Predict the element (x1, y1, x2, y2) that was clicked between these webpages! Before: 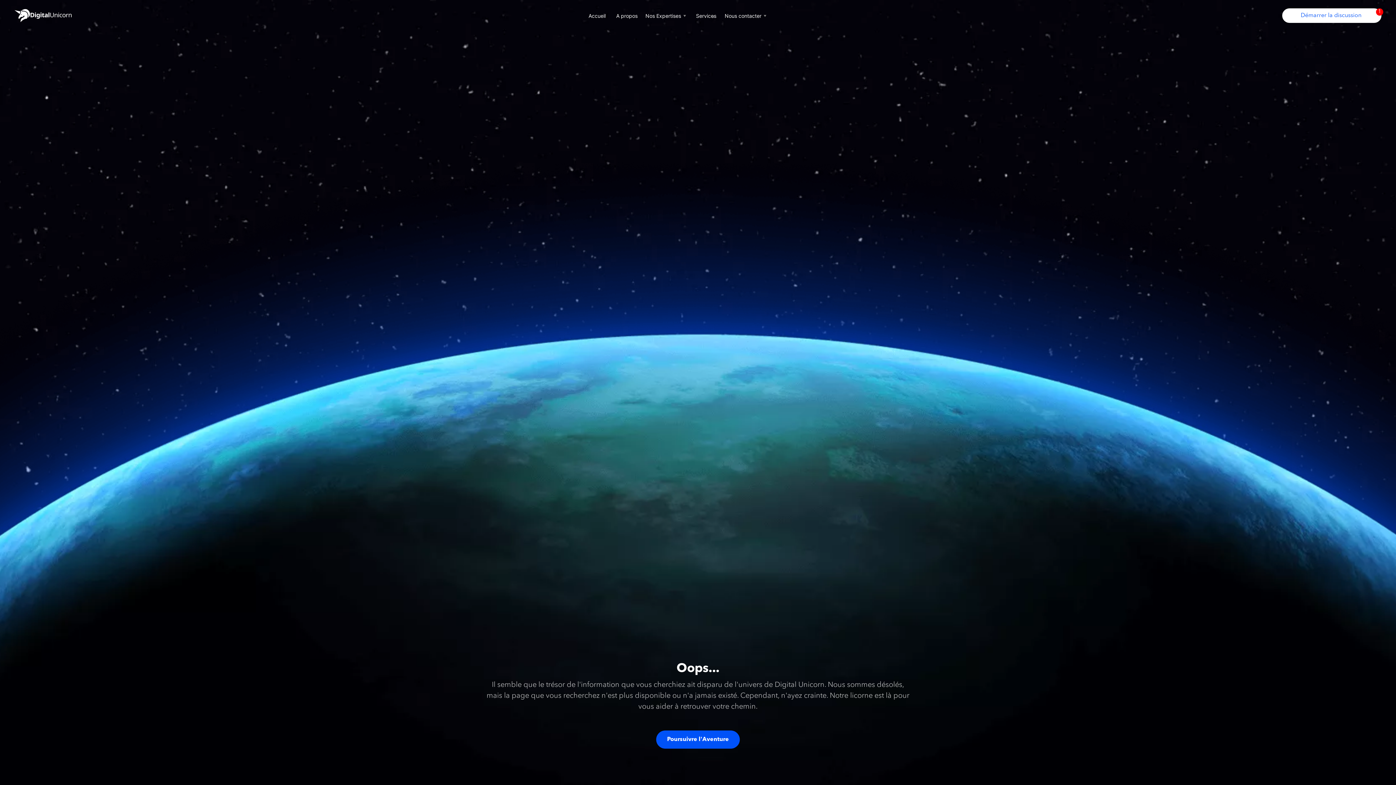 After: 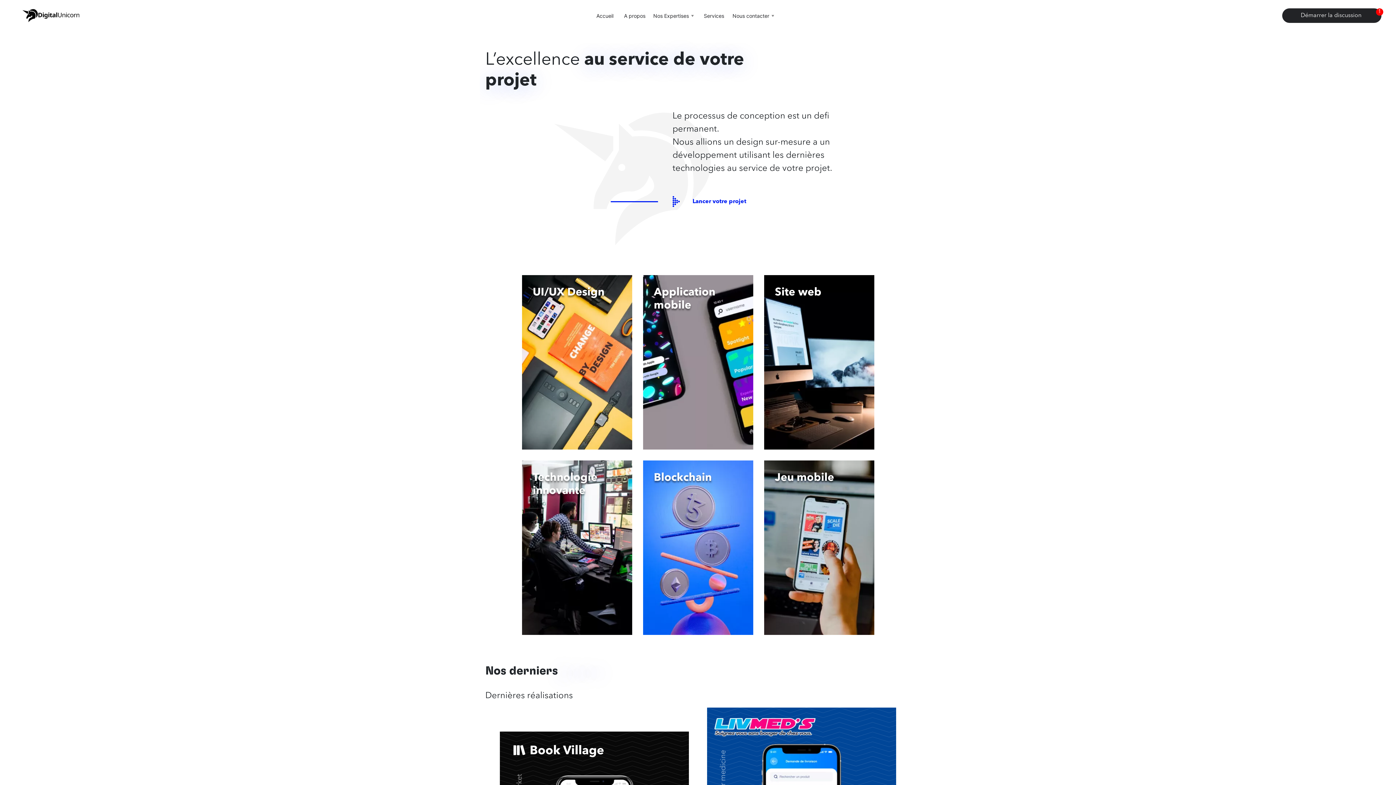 Action: bbox: (691, 8, 721, 22) label: Services